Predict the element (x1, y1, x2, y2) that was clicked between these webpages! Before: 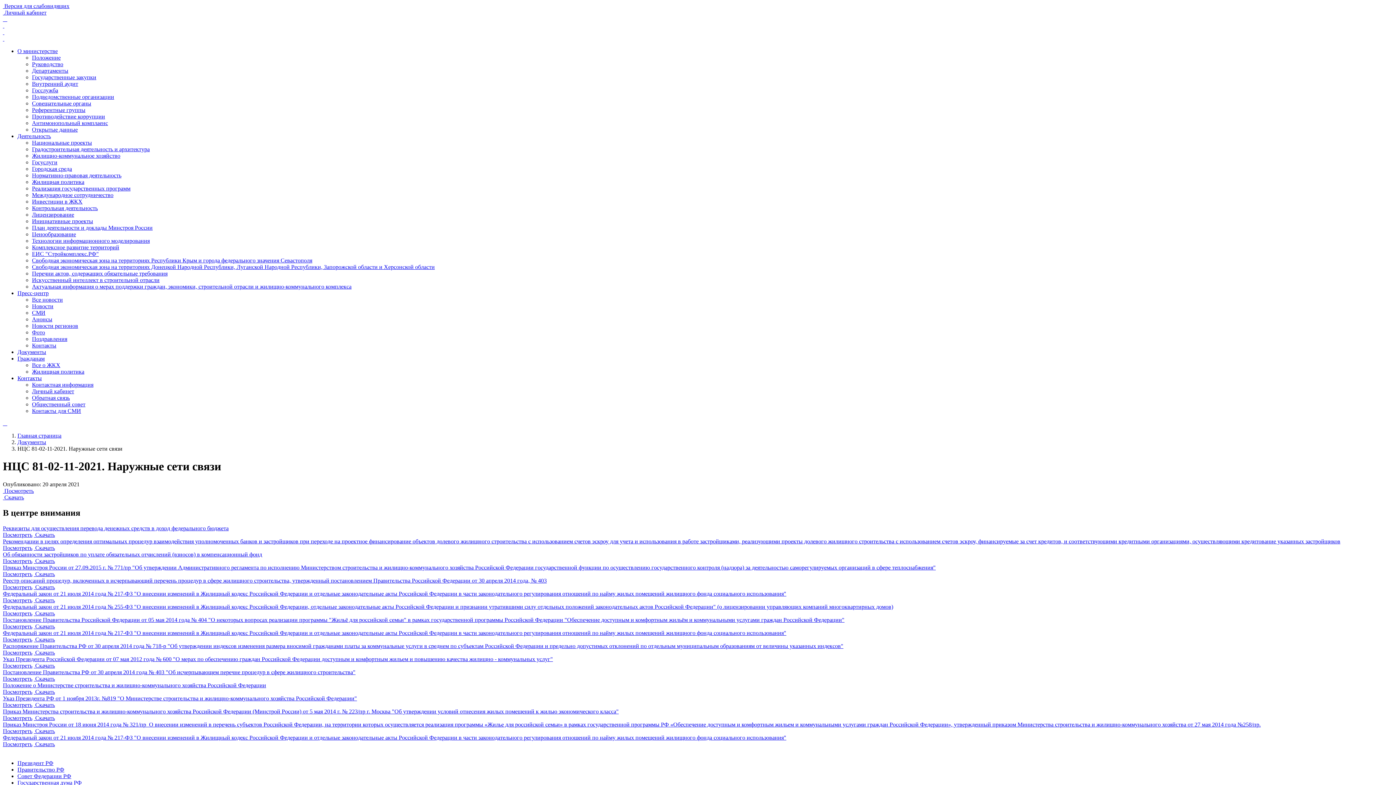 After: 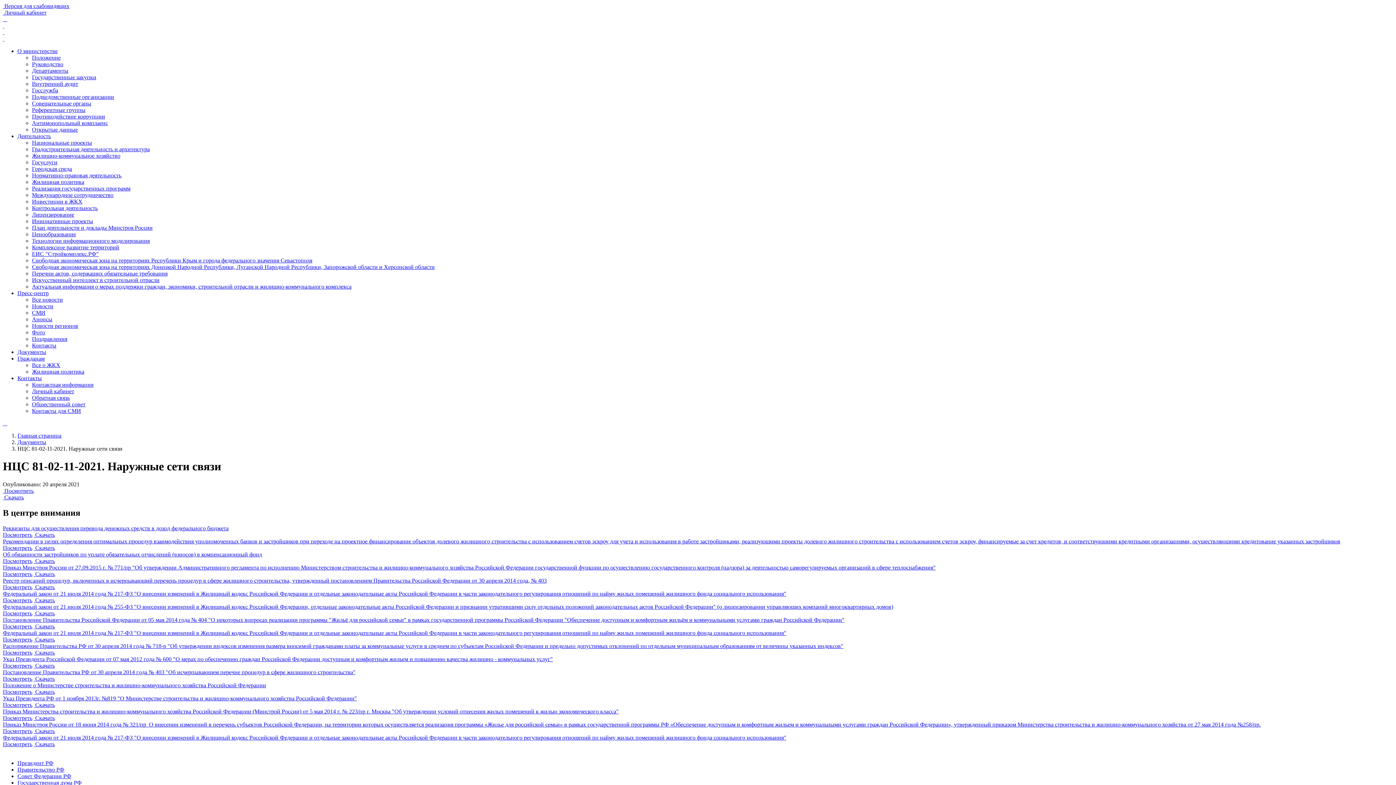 Action: bbox: (2, 675, 32, 682) label: Посмотреть